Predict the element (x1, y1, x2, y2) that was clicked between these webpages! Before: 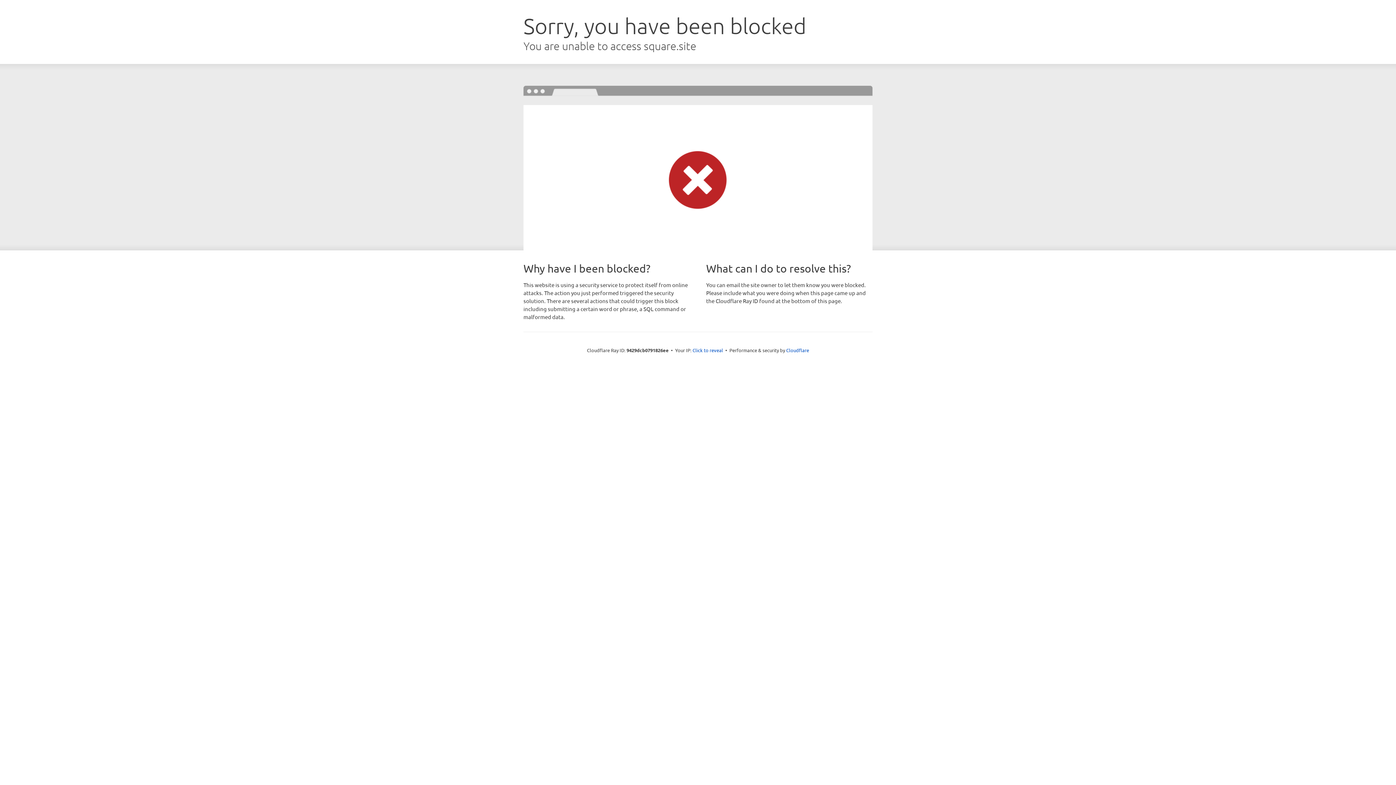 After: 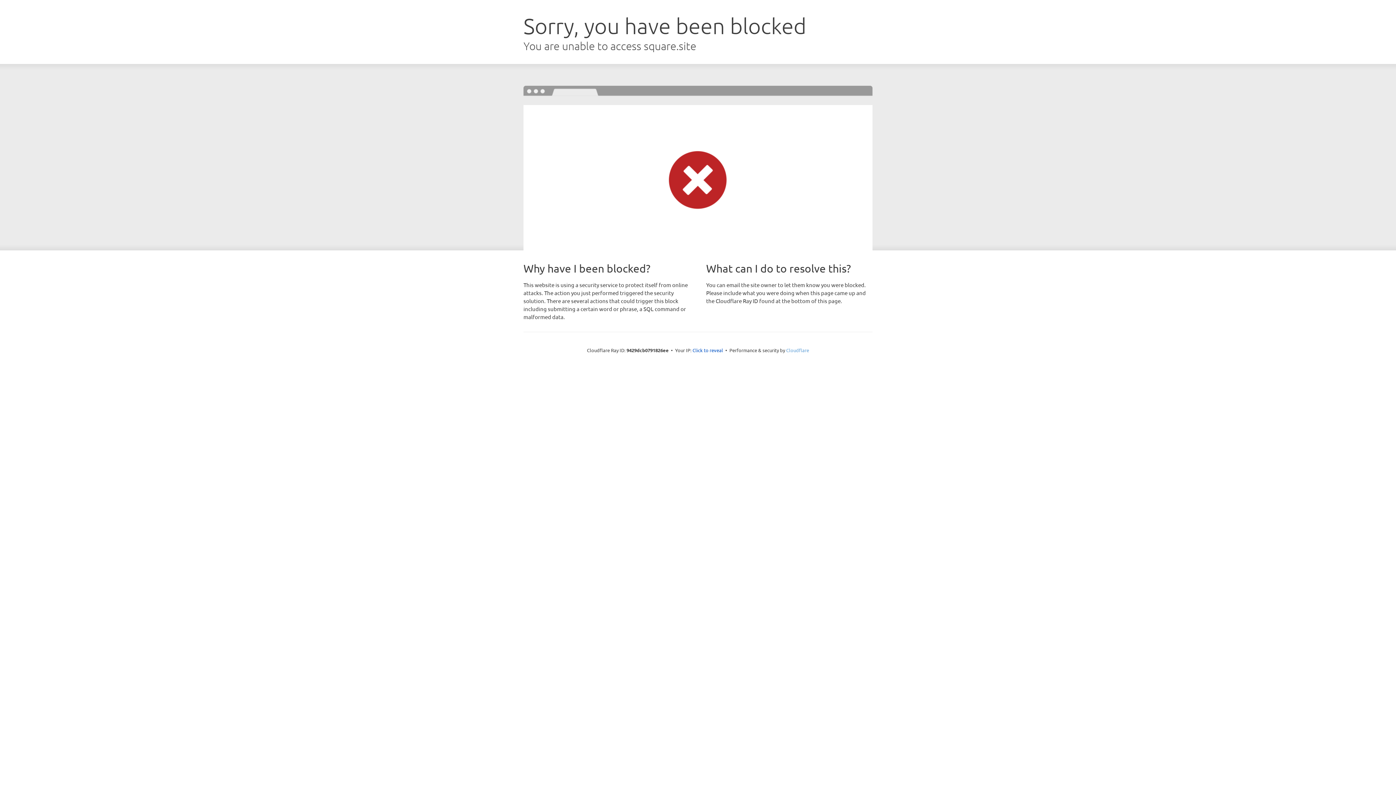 Action: bbox: (786, 347, 809, 353) label: Cloudflare